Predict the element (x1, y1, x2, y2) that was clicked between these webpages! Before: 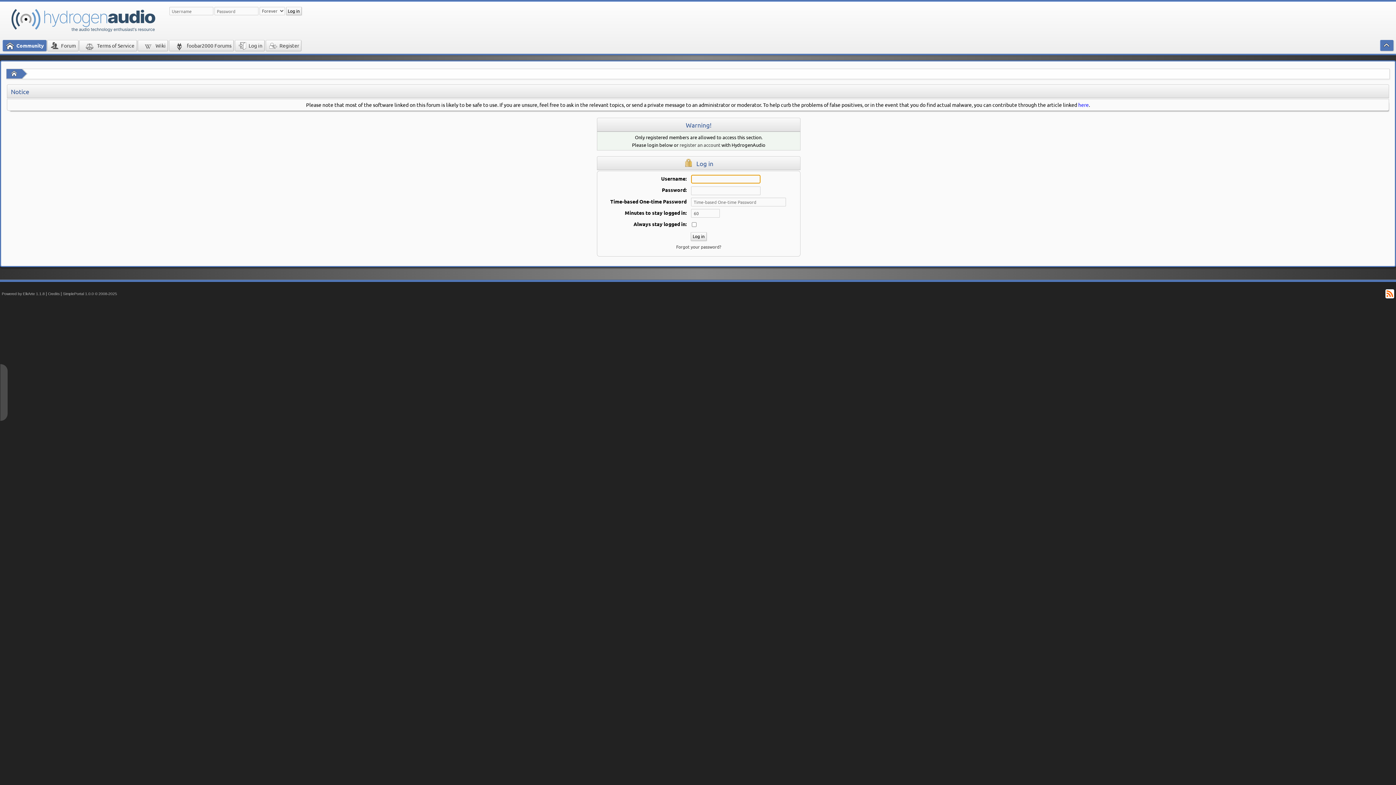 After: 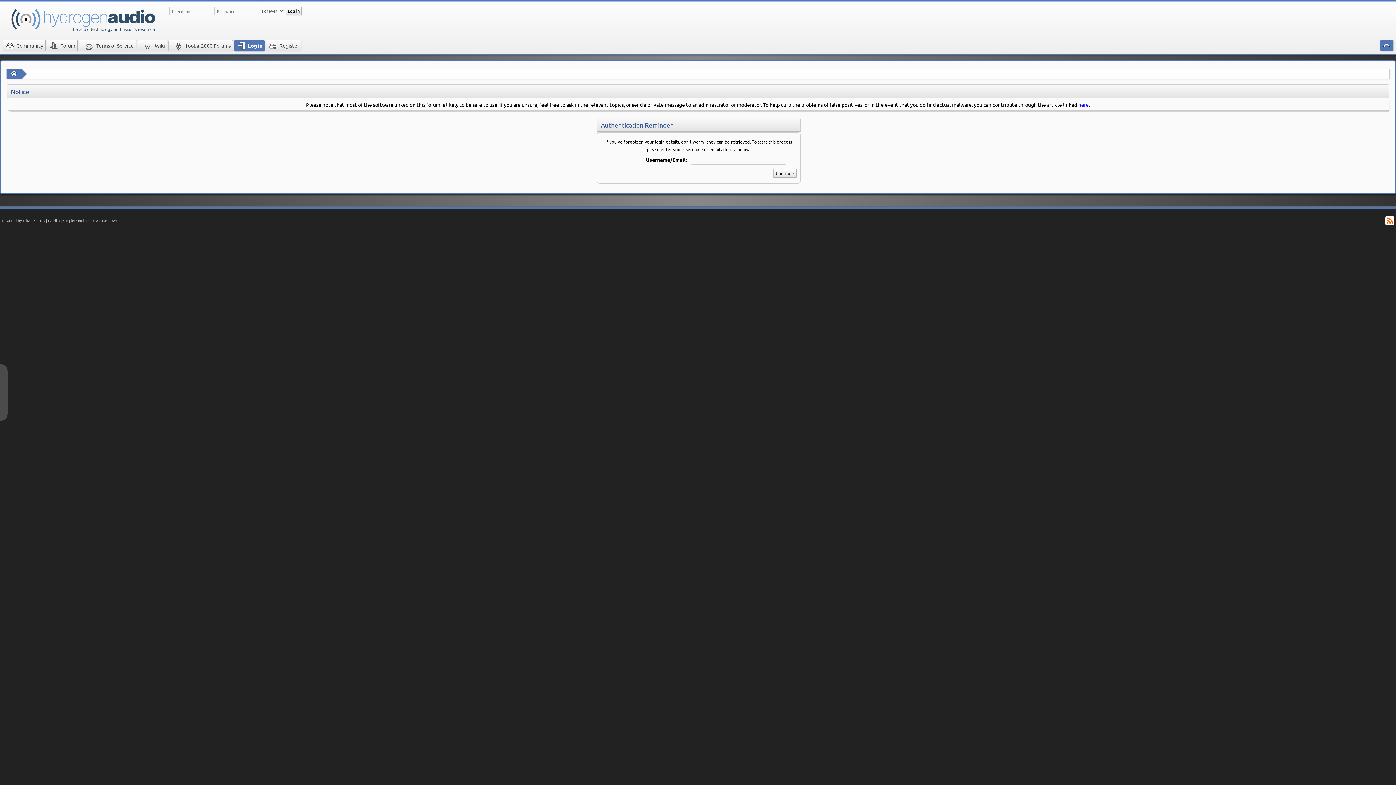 Action: label: Forgot your password? bbox: (676, 243, 721, 249)